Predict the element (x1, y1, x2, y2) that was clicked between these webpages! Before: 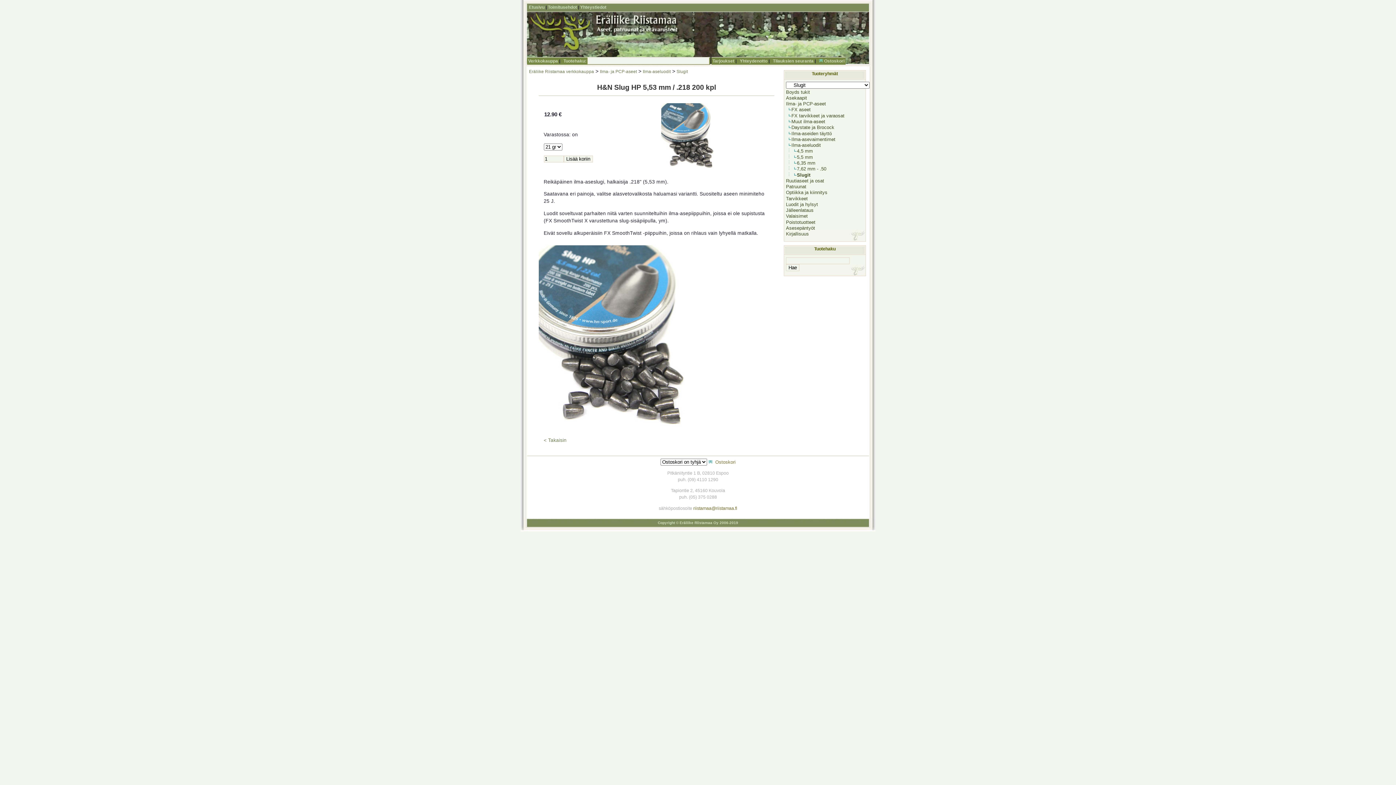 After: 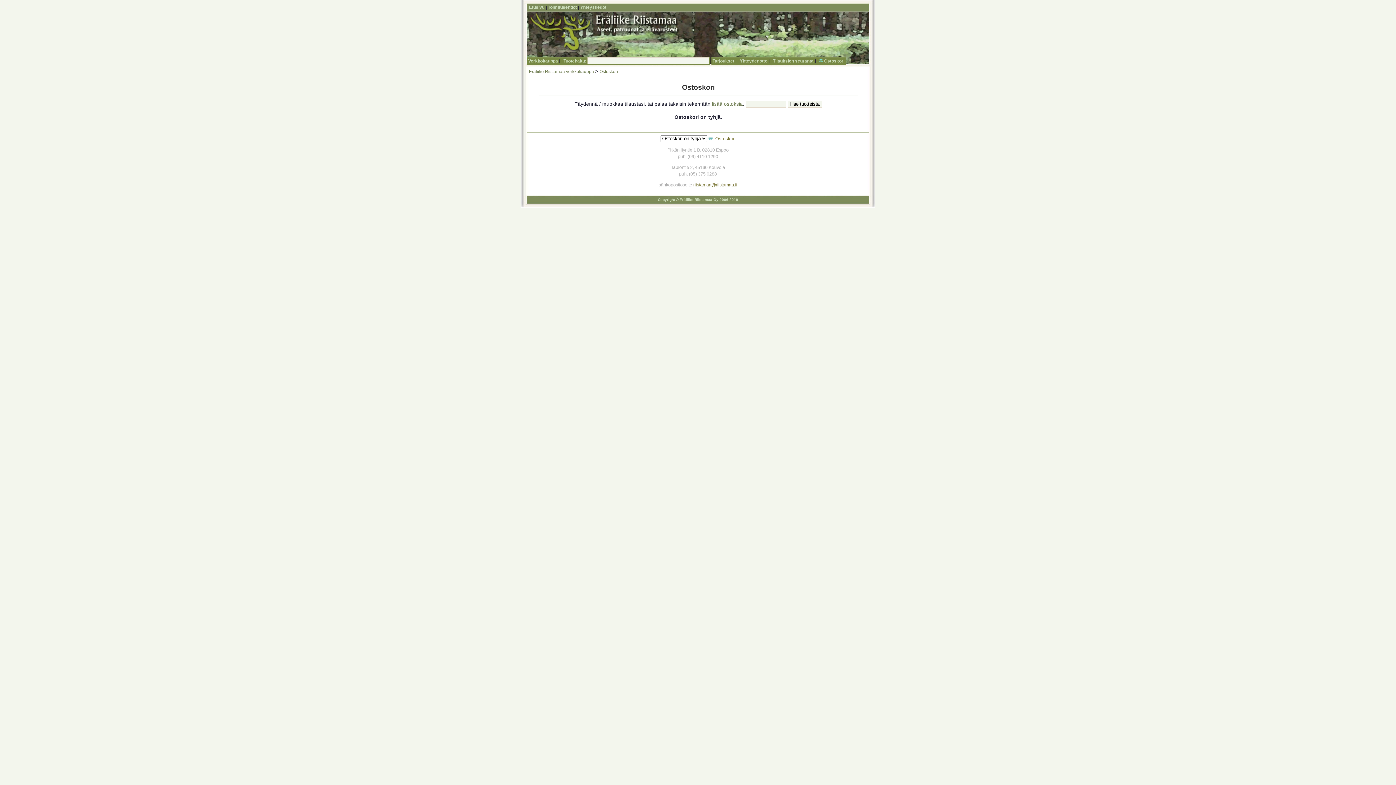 Action: bbox: (819, 58, 823, 63)